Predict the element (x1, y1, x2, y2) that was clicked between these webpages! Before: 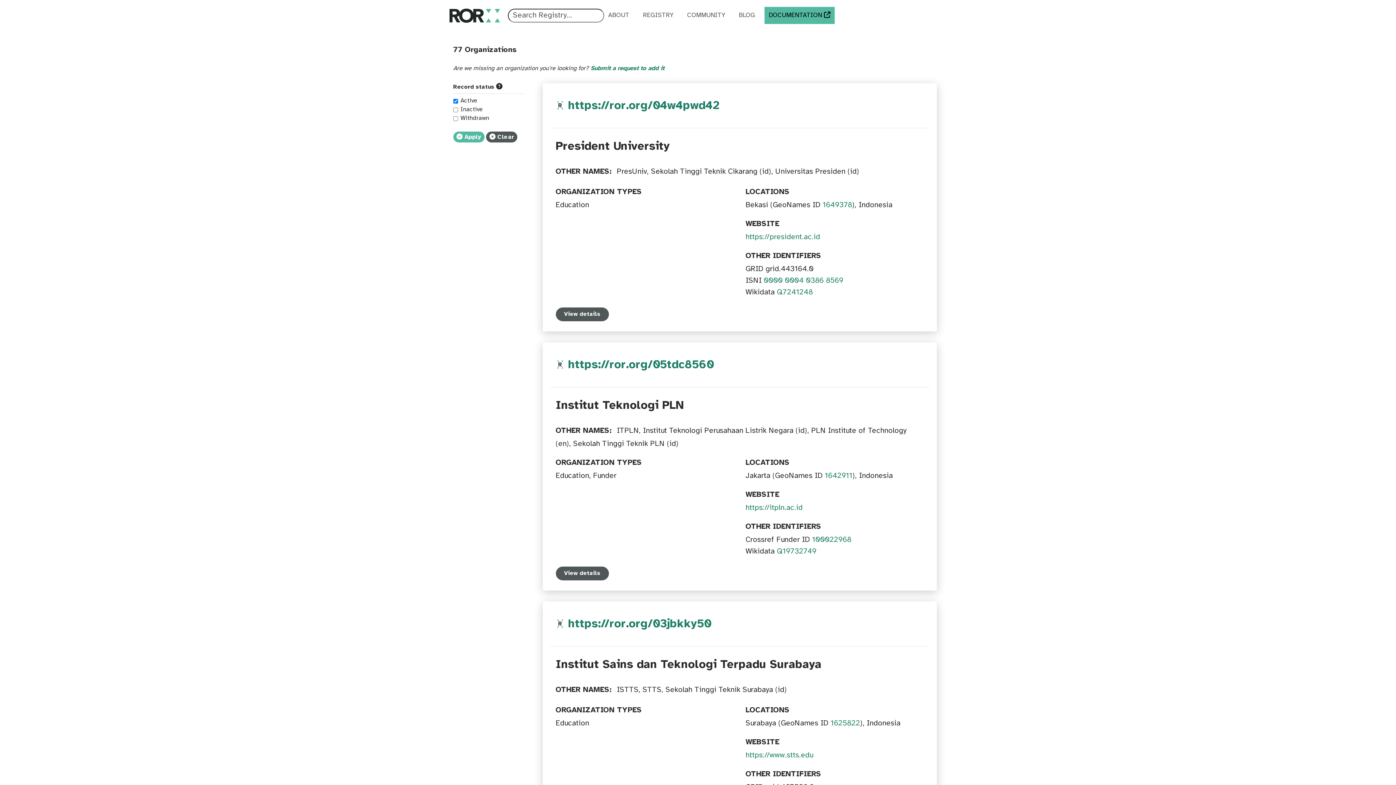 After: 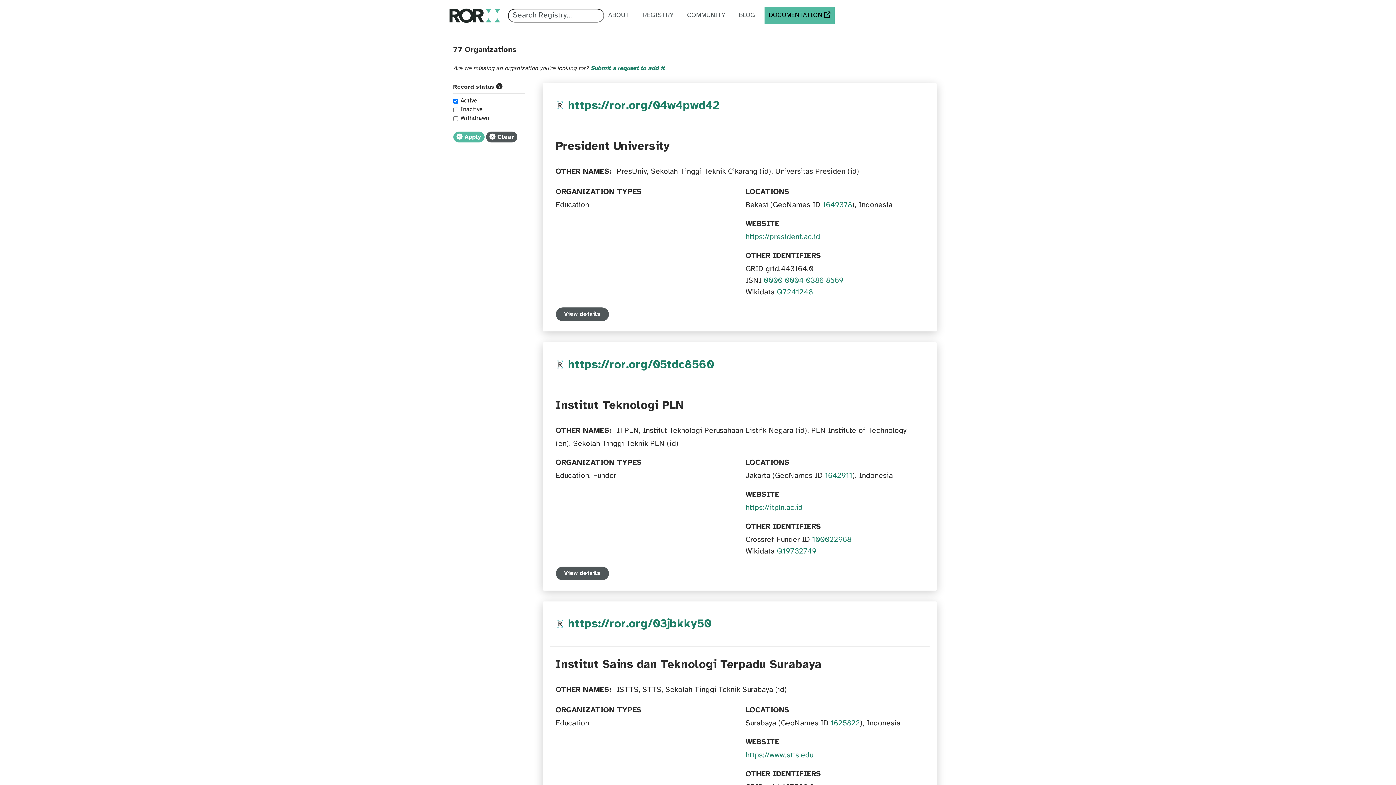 Action: bbox: (745, 233, 820, 241) label: https://president.ac.id